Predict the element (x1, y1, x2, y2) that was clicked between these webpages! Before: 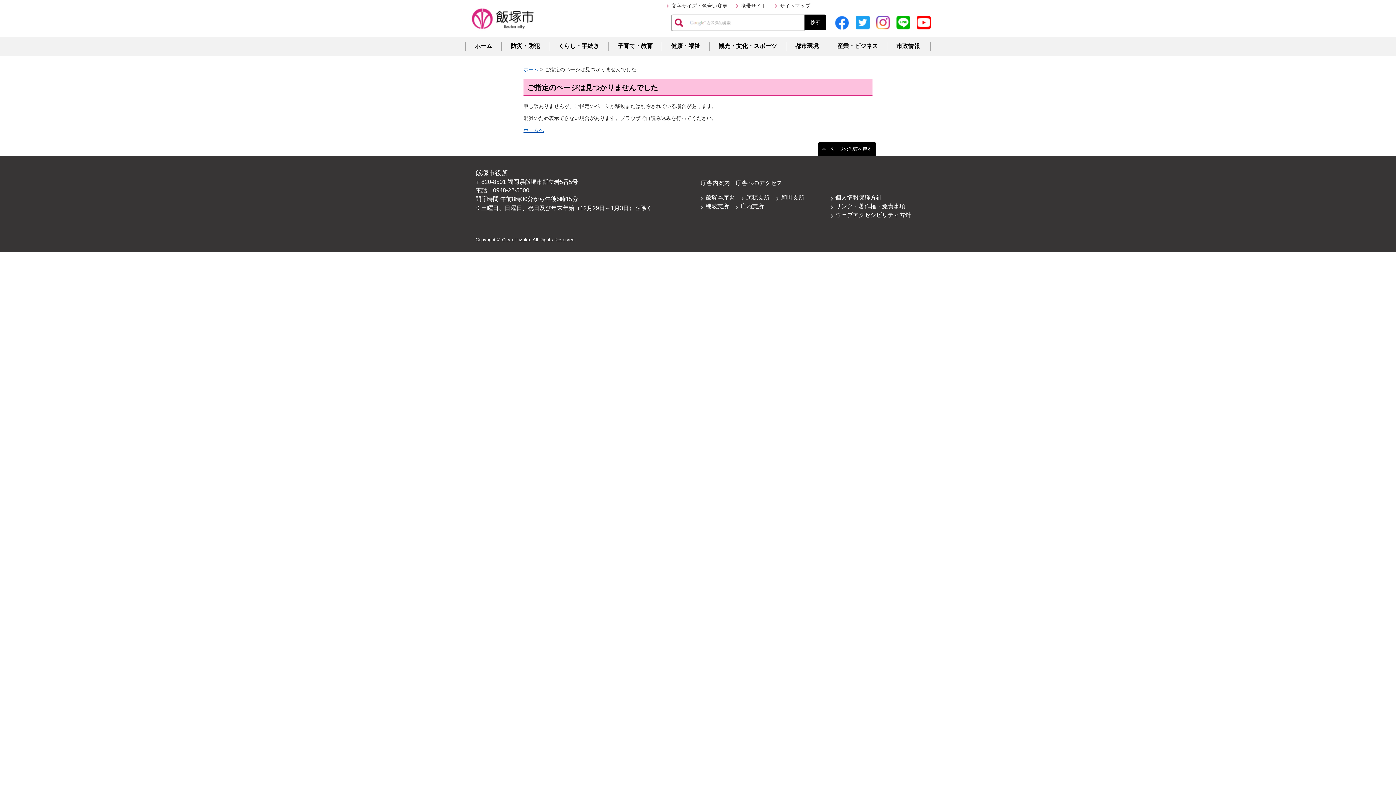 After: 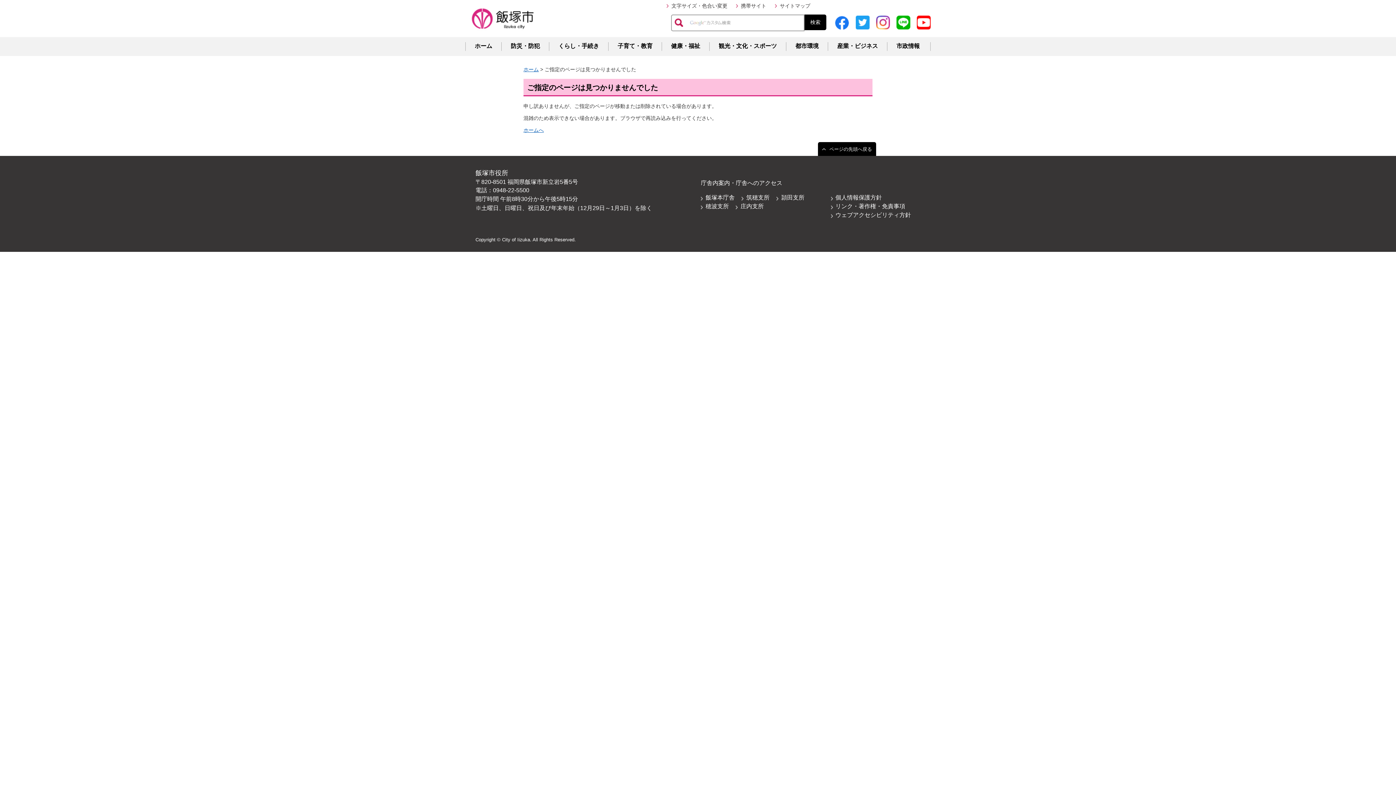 Action: bbox: (896, 16, 910, 21)